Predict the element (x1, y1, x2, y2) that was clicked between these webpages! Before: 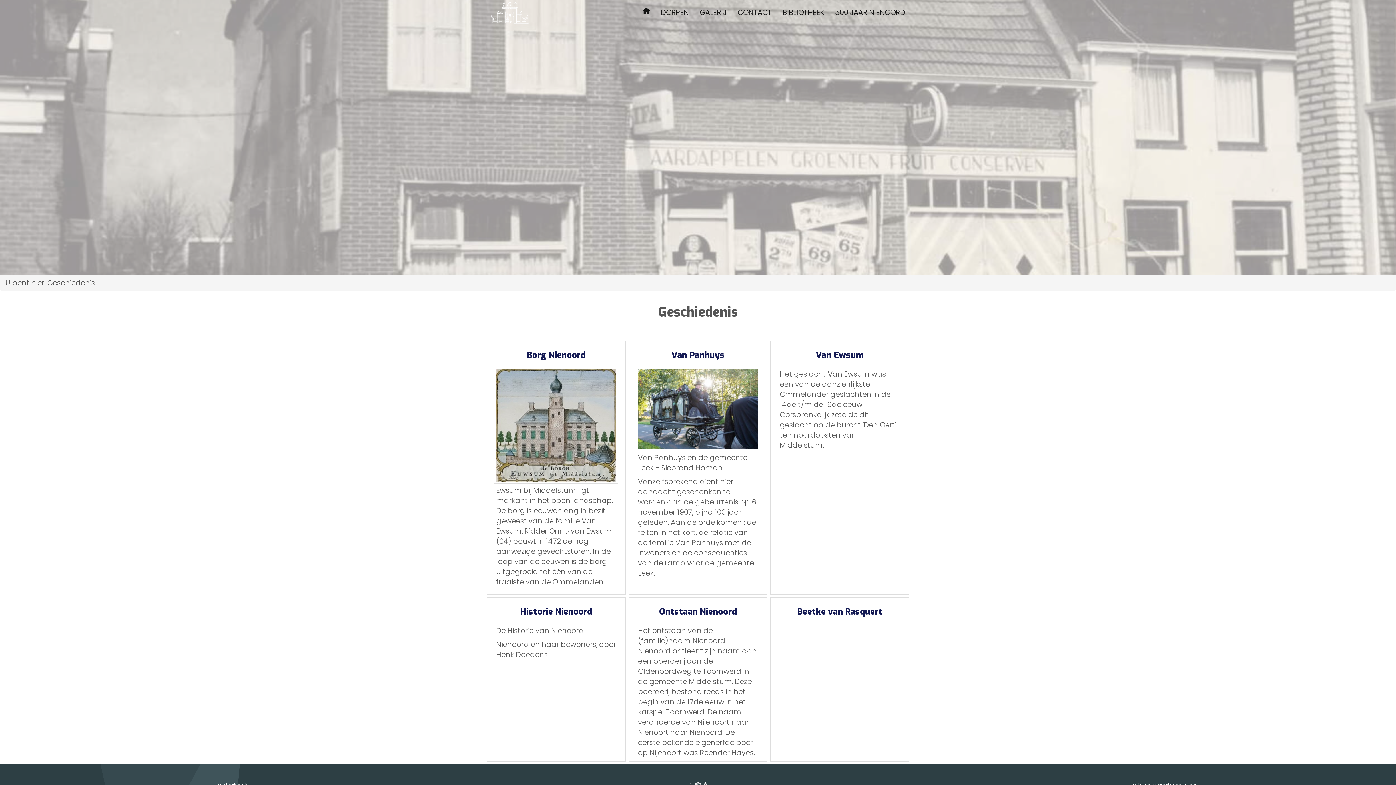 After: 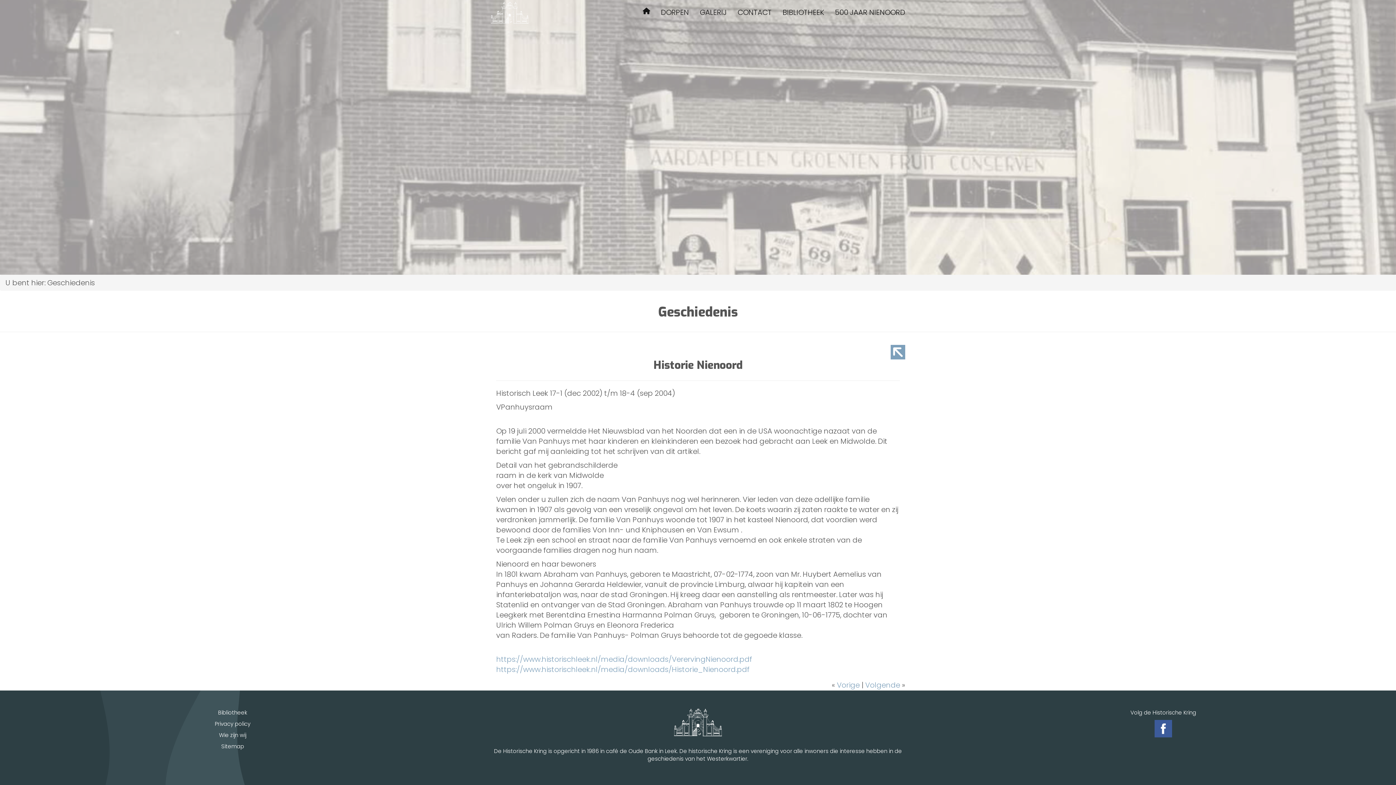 Action: label: Historie Nienoord bbox: (520, 606, 592, 617)